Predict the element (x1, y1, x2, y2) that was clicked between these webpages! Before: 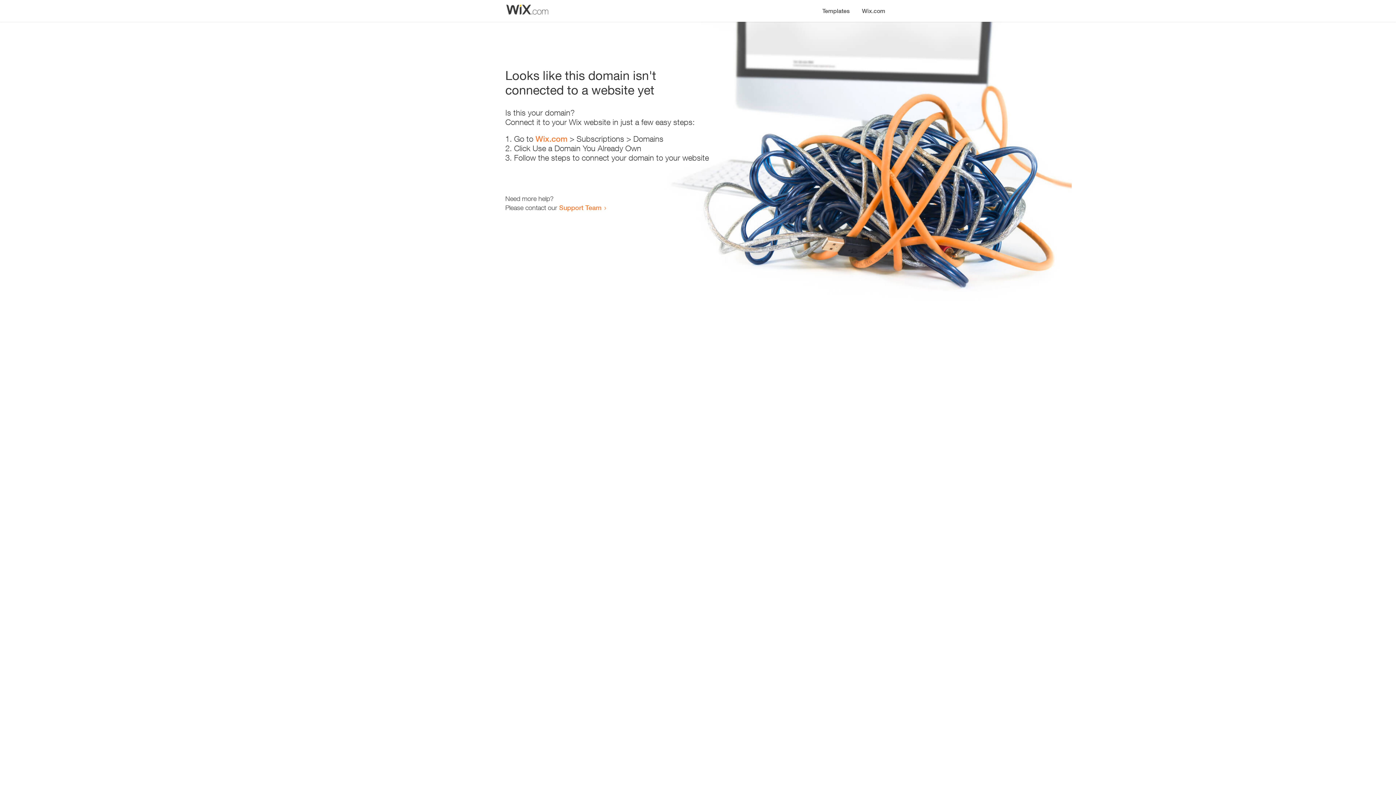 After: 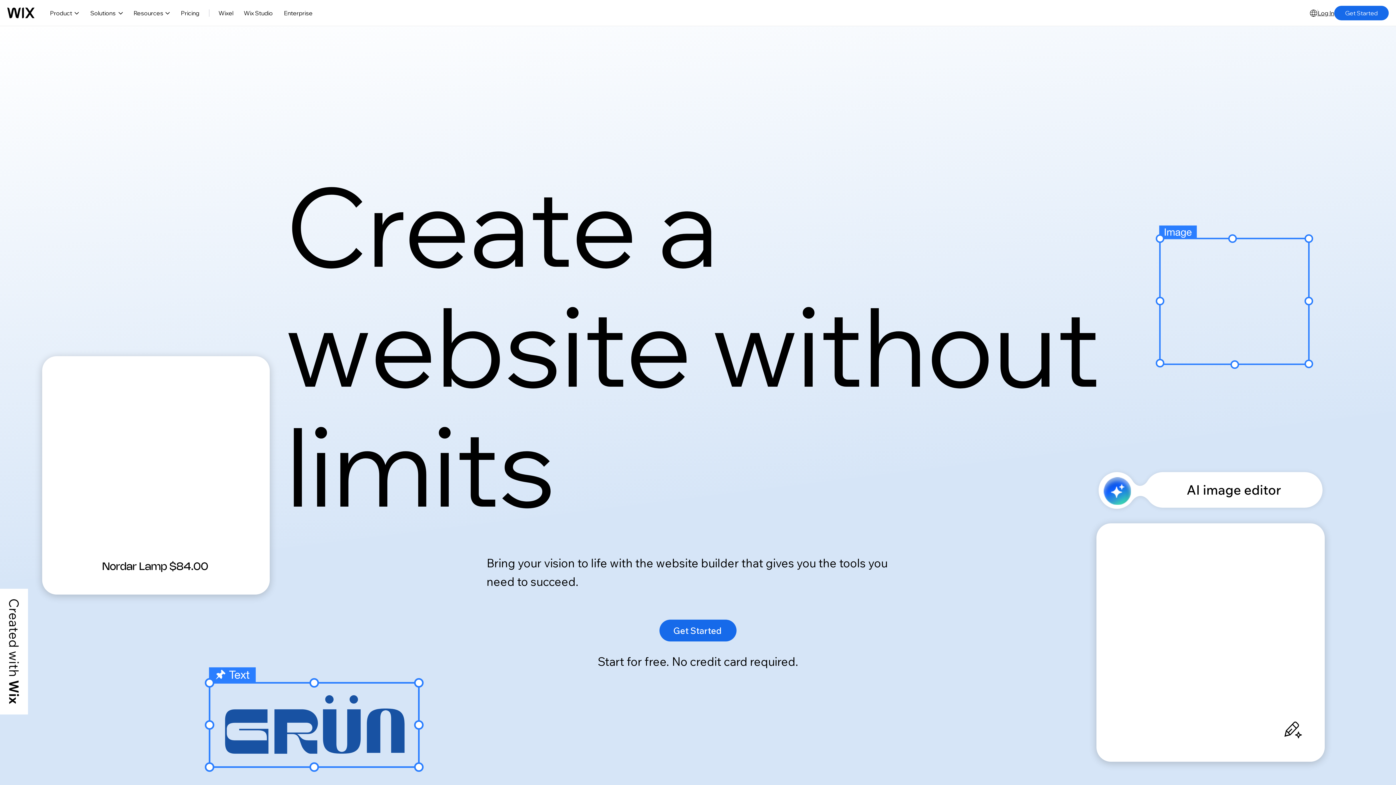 Action: label: Wix.com bbox: (856, 0, 890, 14)